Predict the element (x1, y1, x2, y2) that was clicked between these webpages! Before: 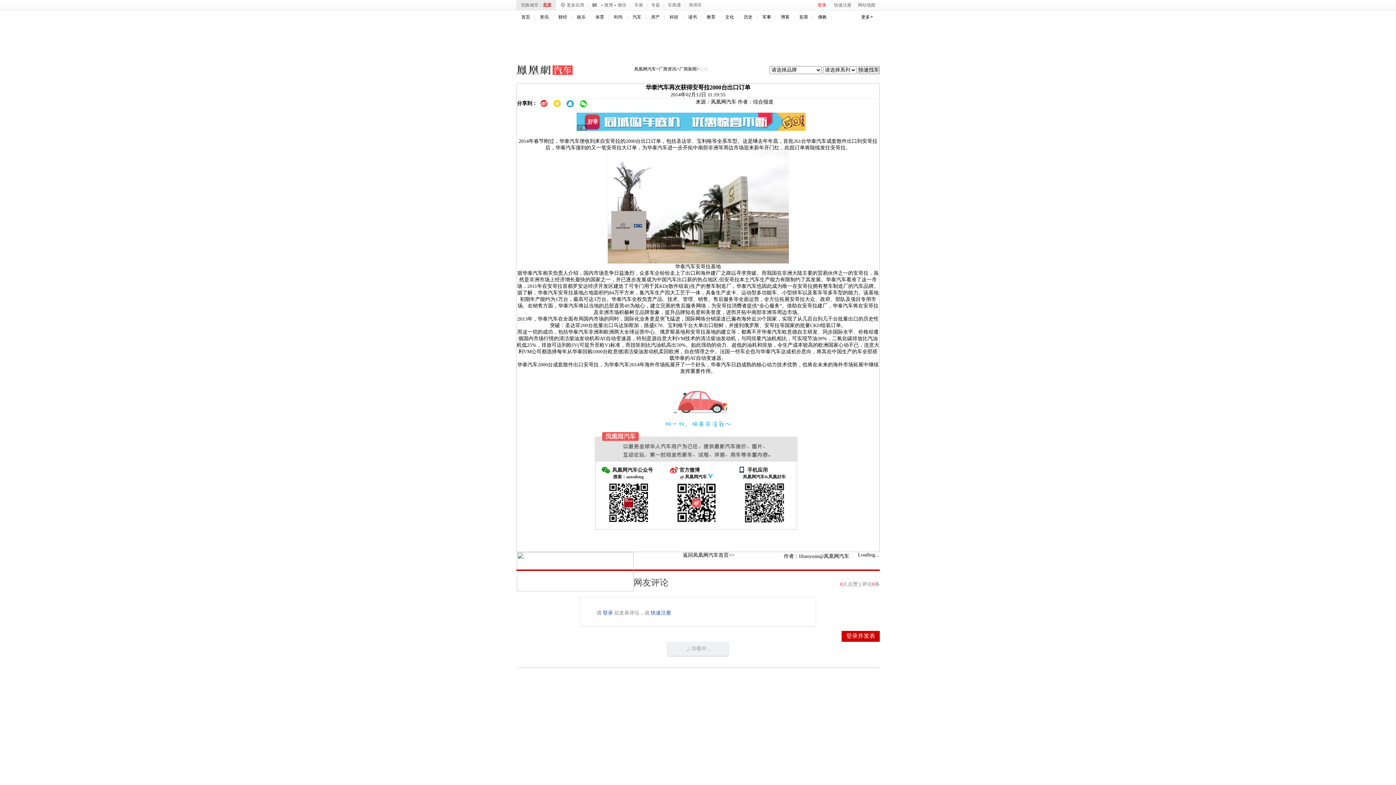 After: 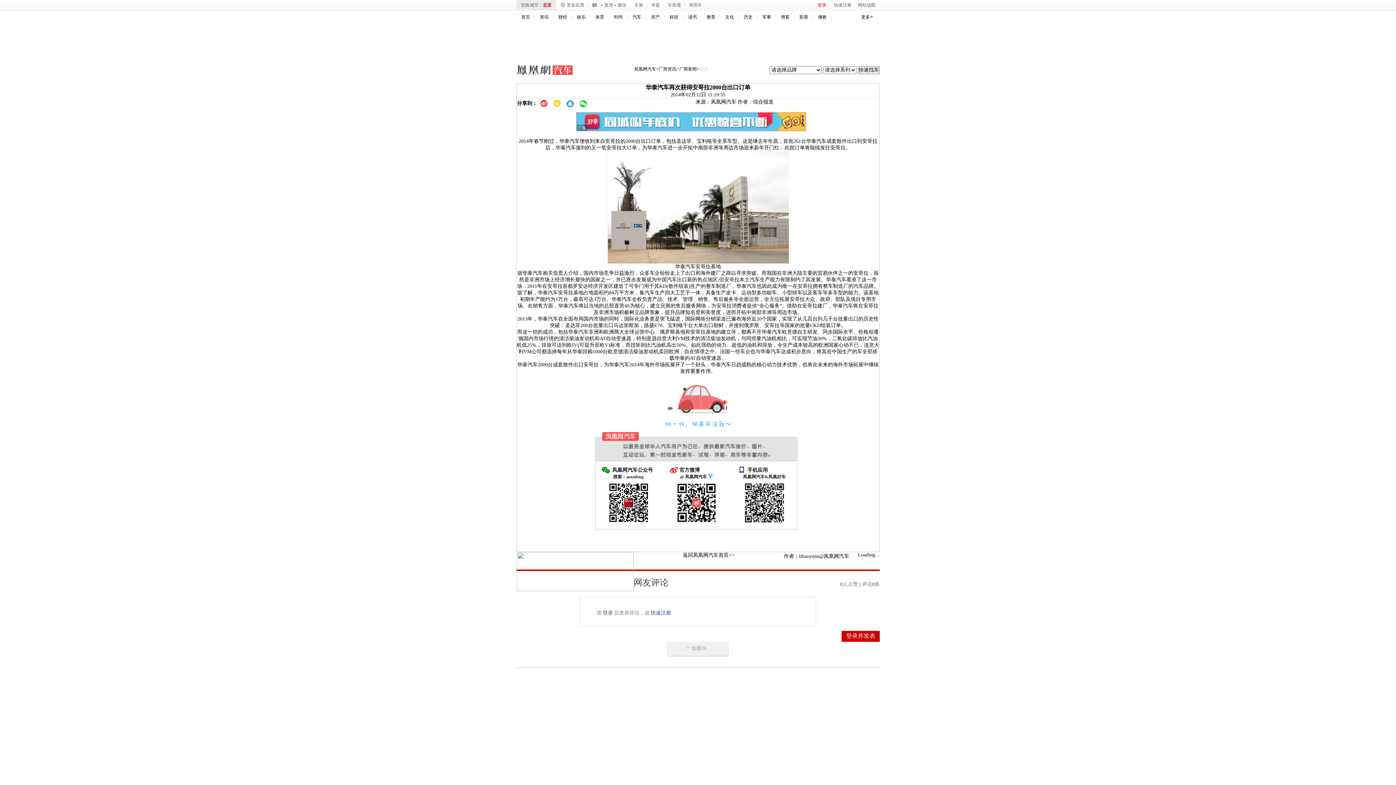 Action: bbox: (576, 118, 805, 124)